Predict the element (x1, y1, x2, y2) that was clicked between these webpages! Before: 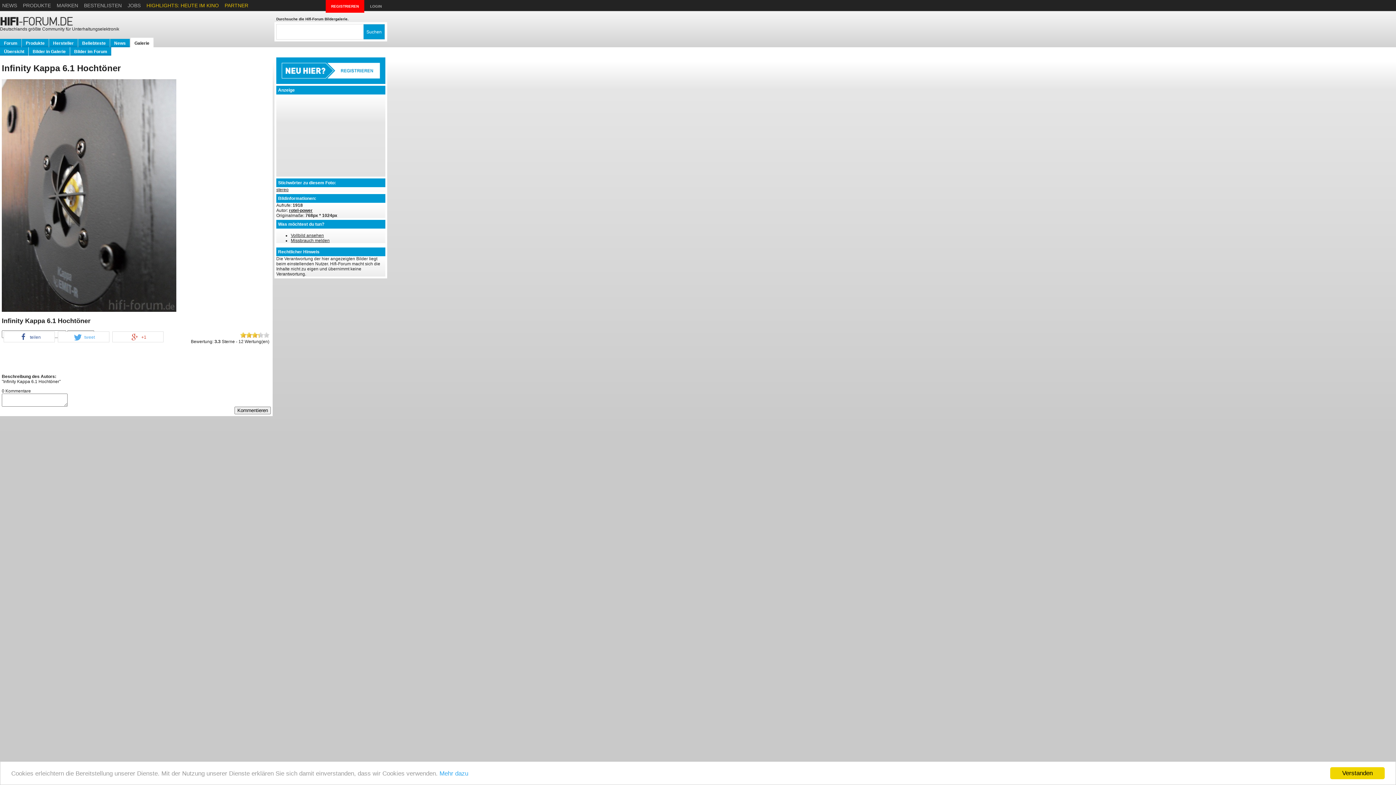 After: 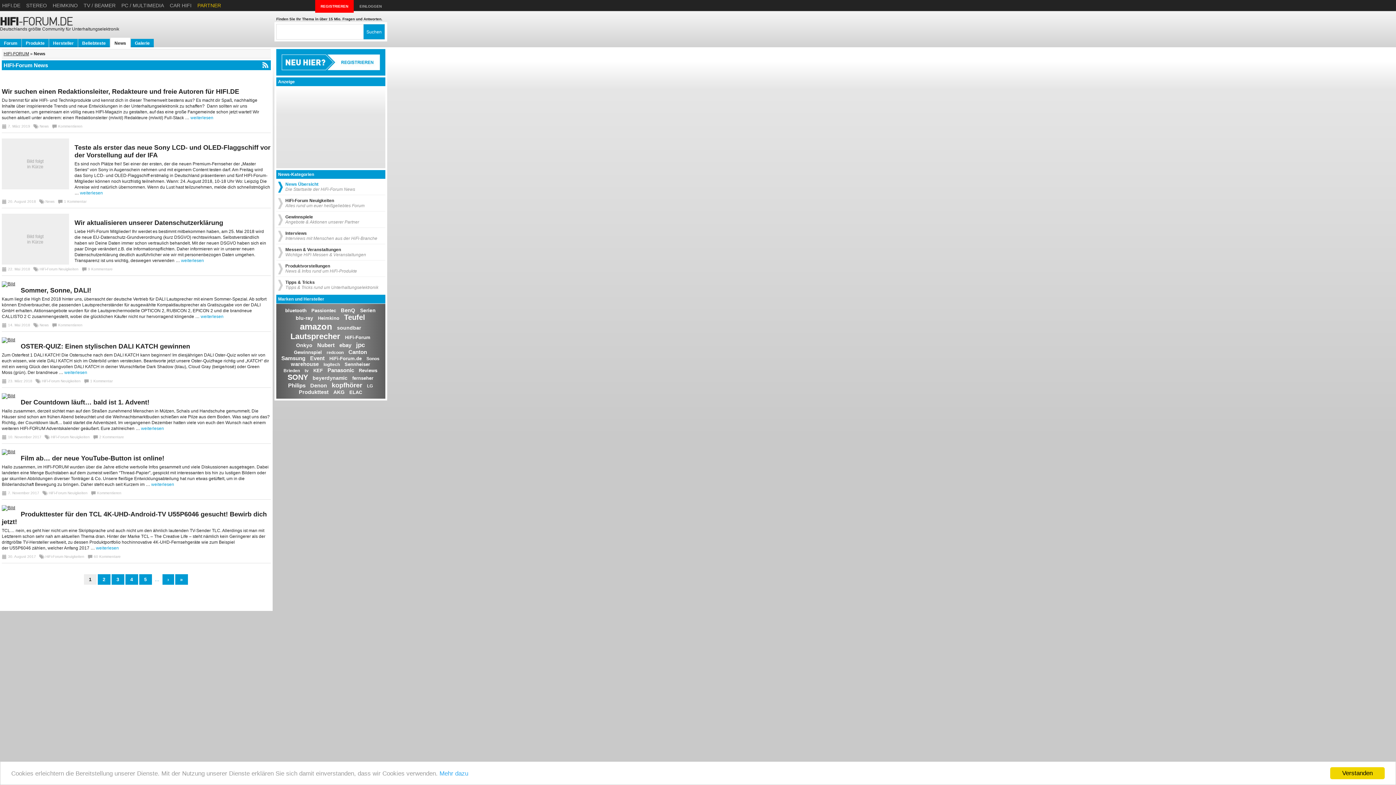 Action: label: News bbox: (110, 38, 129, 46)